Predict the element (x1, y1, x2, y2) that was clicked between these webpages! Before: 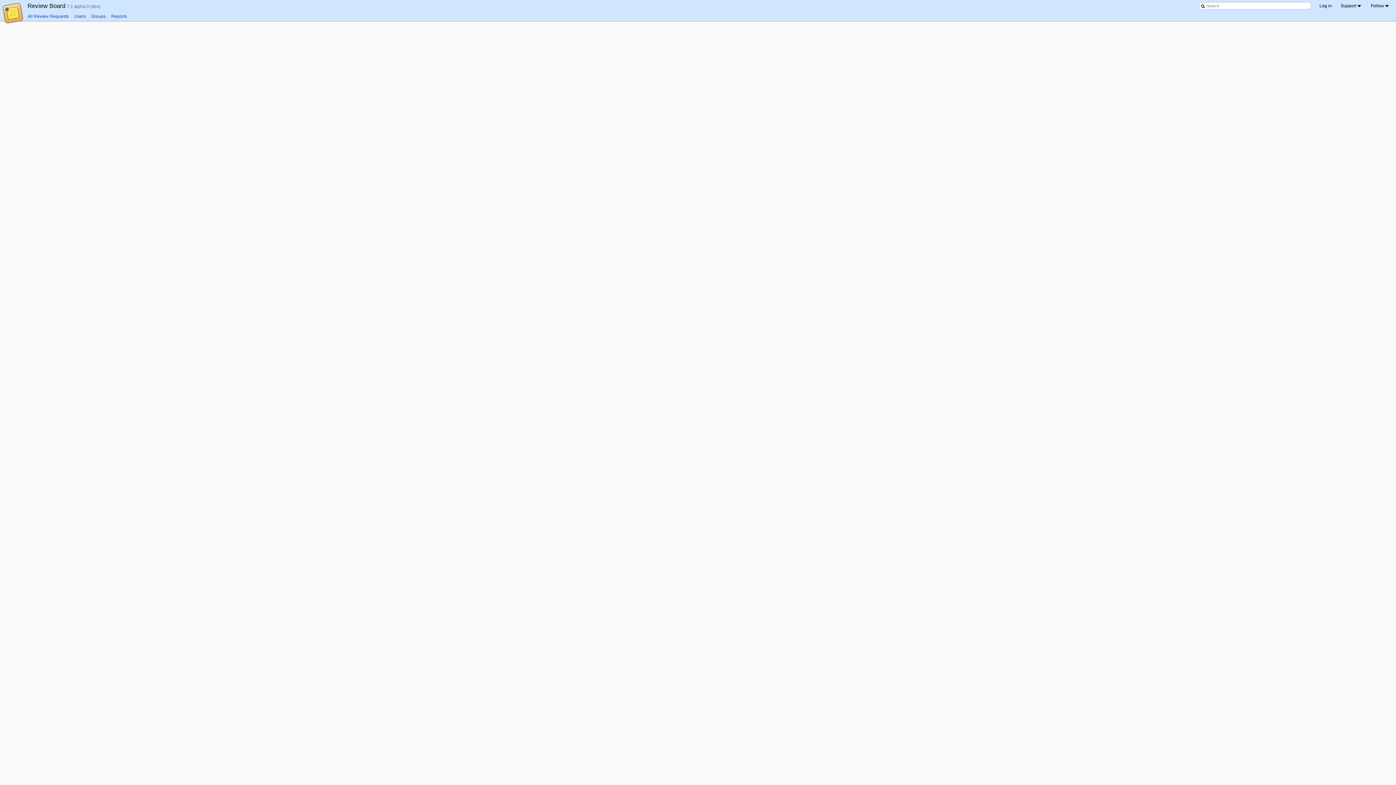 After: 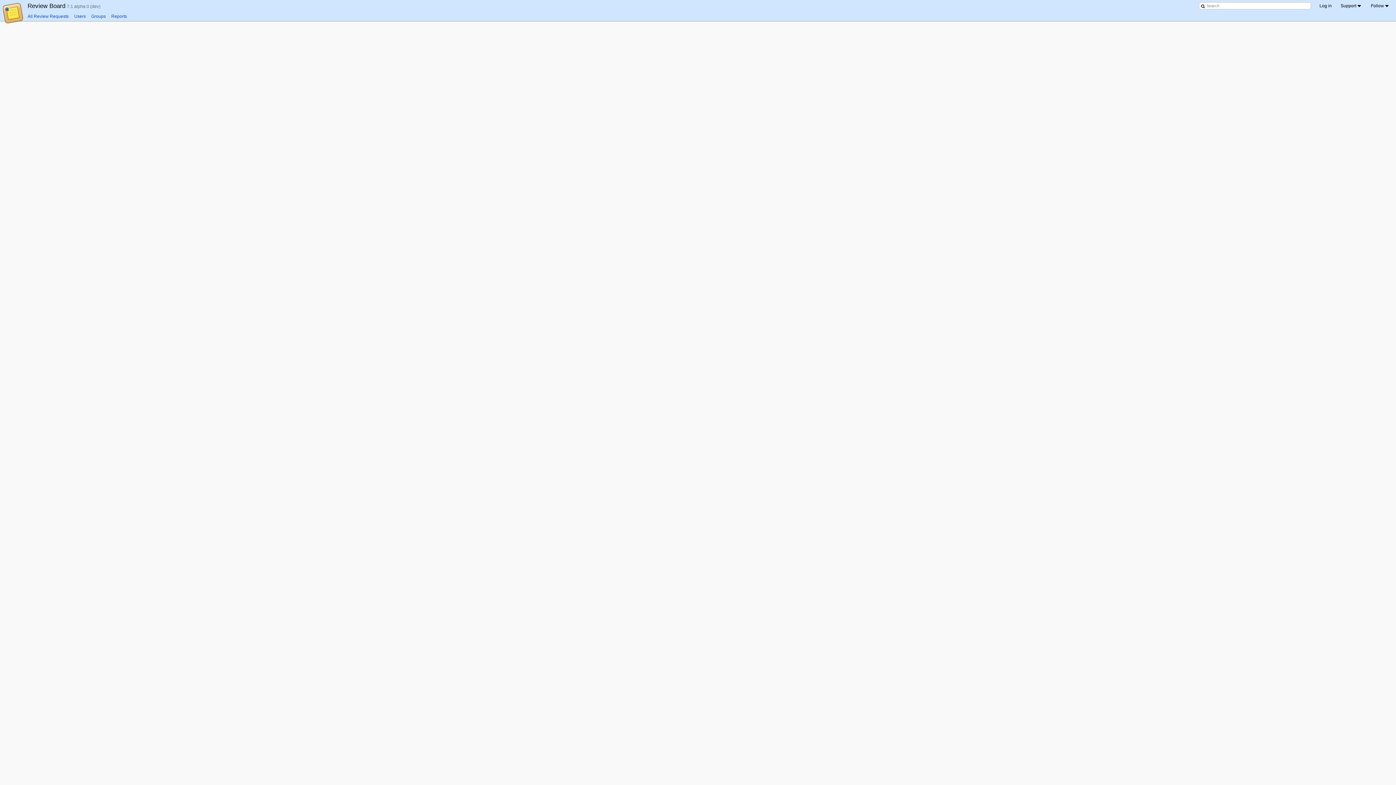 Action: bbox: (74, 13, 85, 18) label: Users